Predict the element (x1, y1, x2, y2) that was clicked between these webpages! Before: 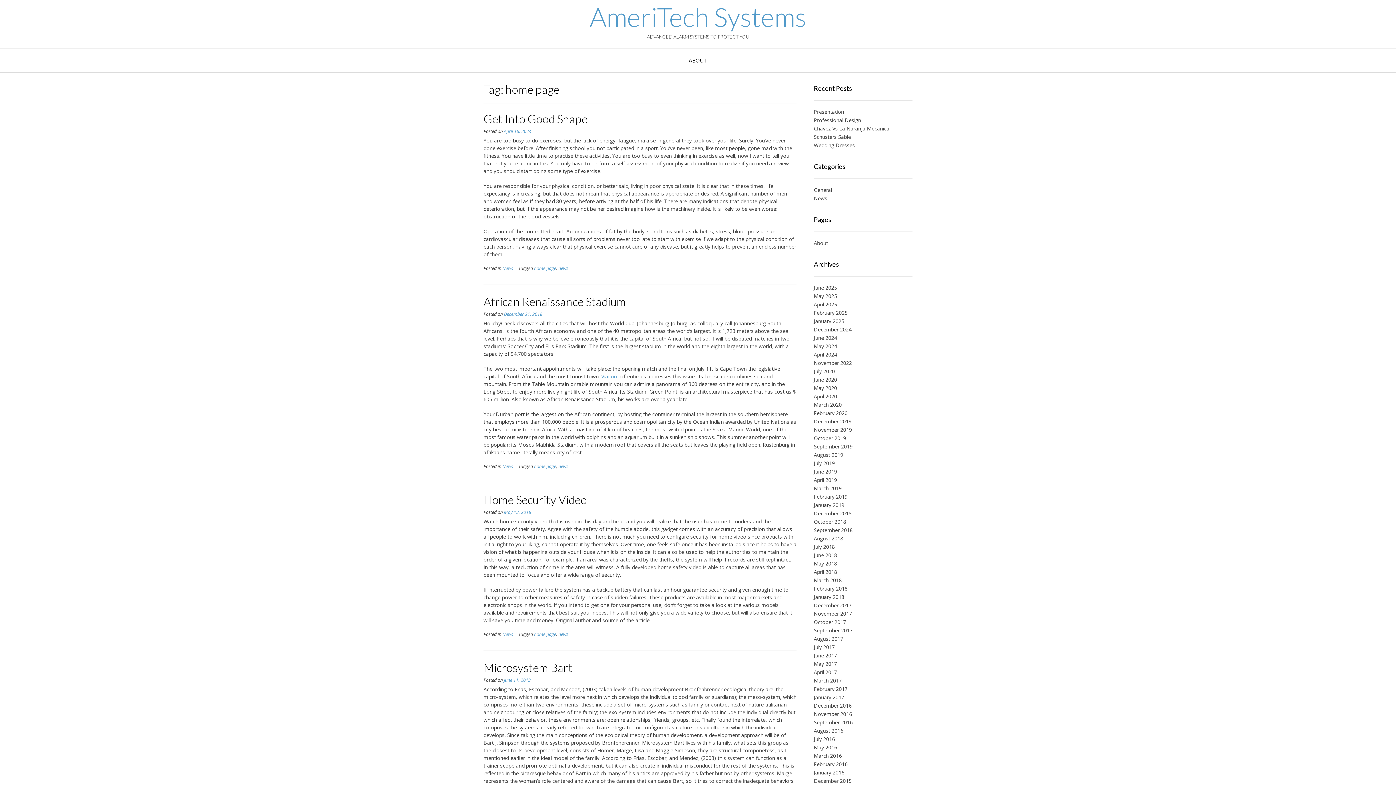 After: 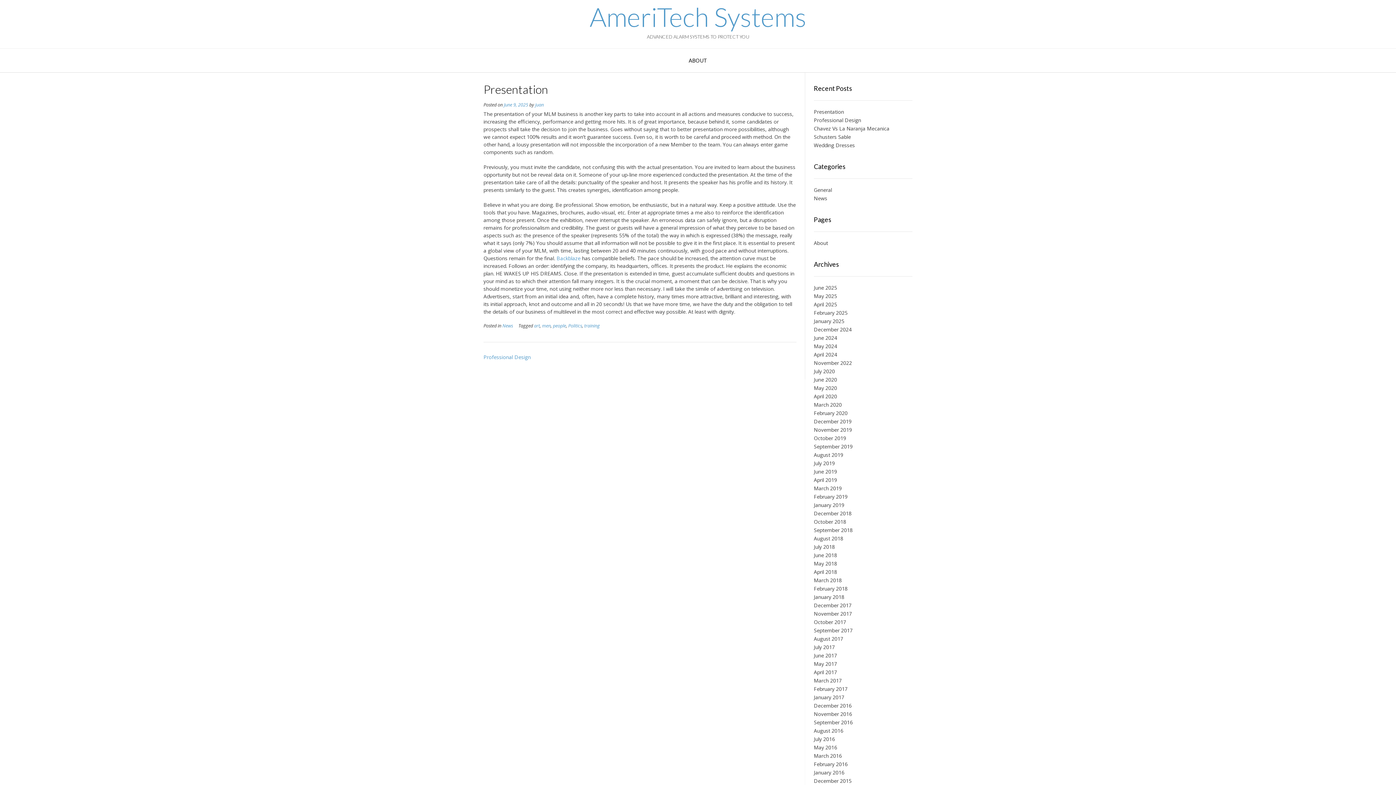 Action: bbox: (814, 108, 844, 115) label: Presentation